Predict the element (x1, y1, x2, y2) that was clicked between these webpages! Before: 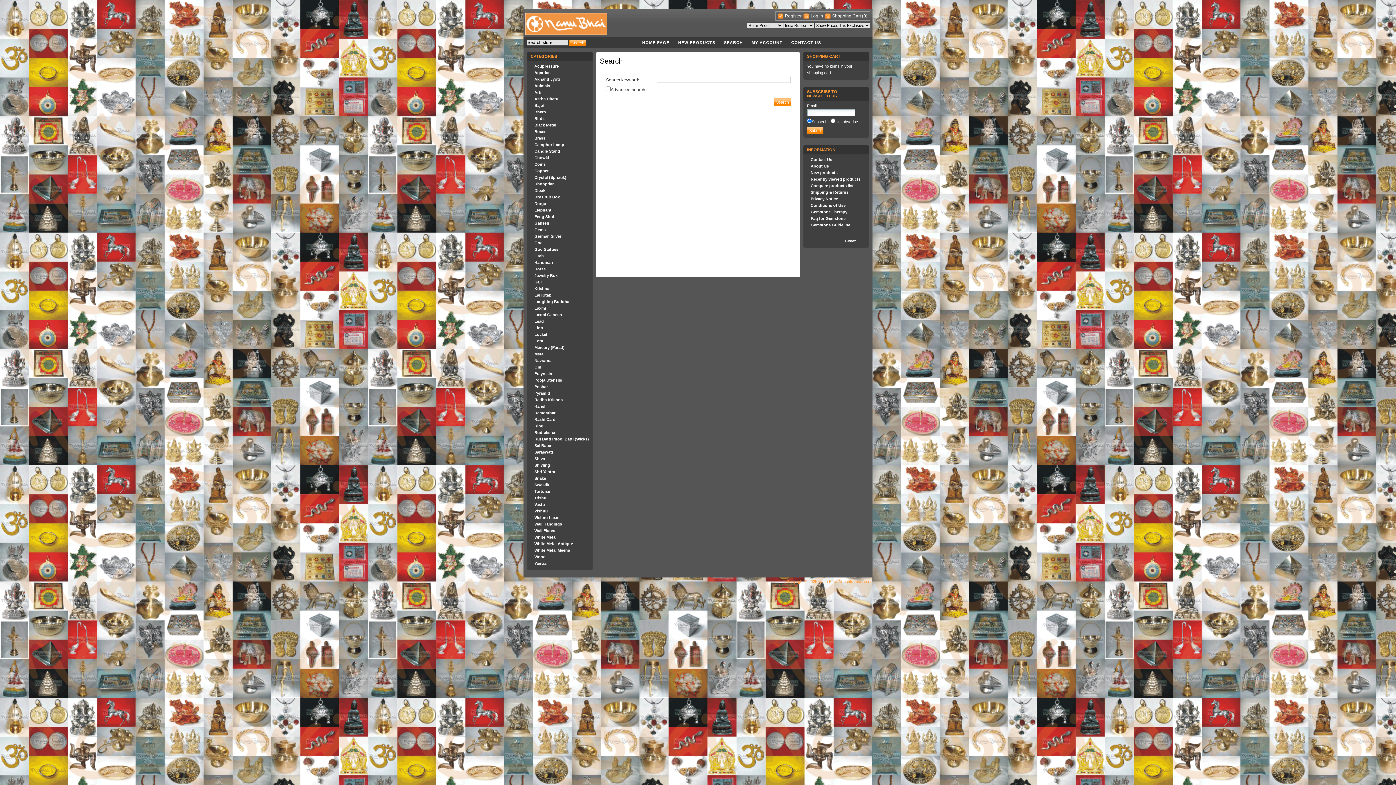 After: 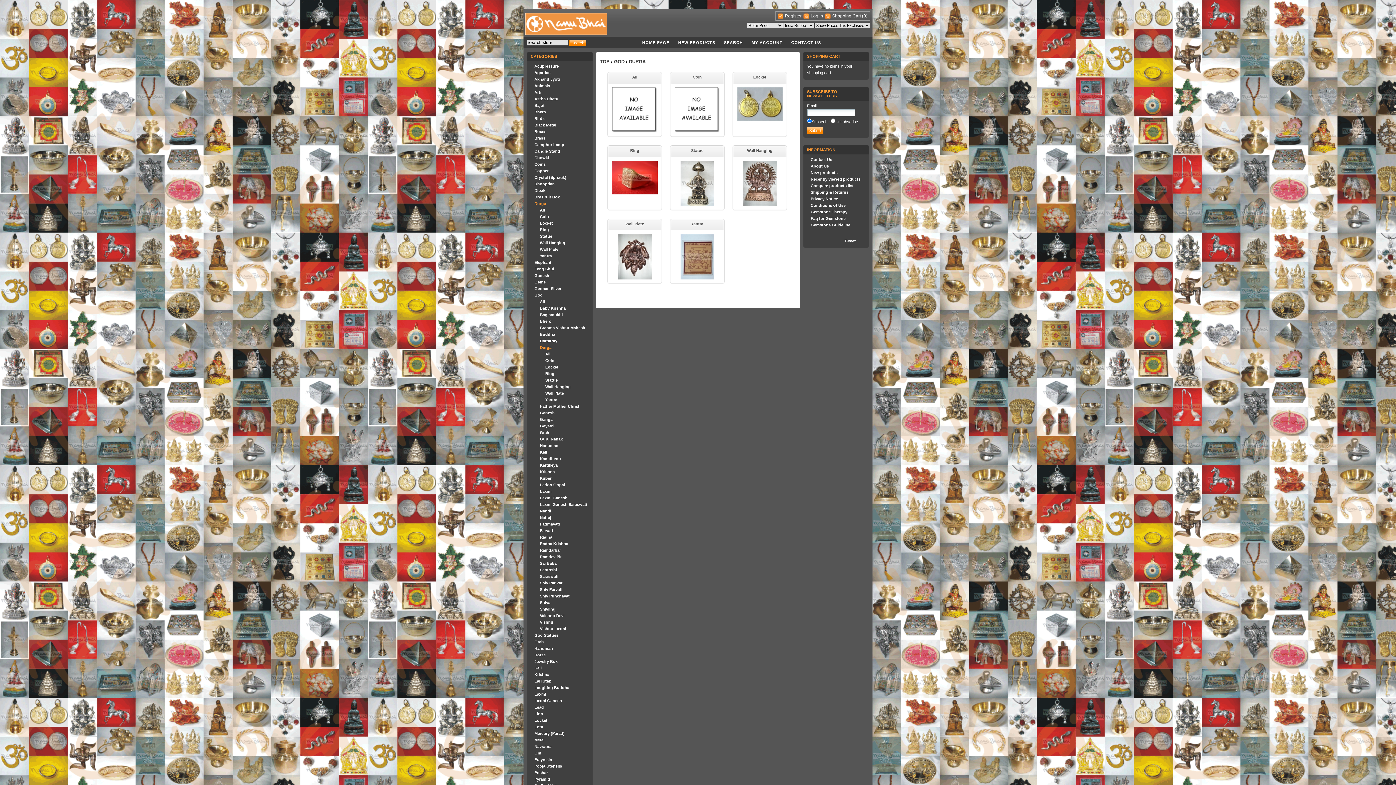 Action: label: Durga bbox: (534, 201, 546, 205)